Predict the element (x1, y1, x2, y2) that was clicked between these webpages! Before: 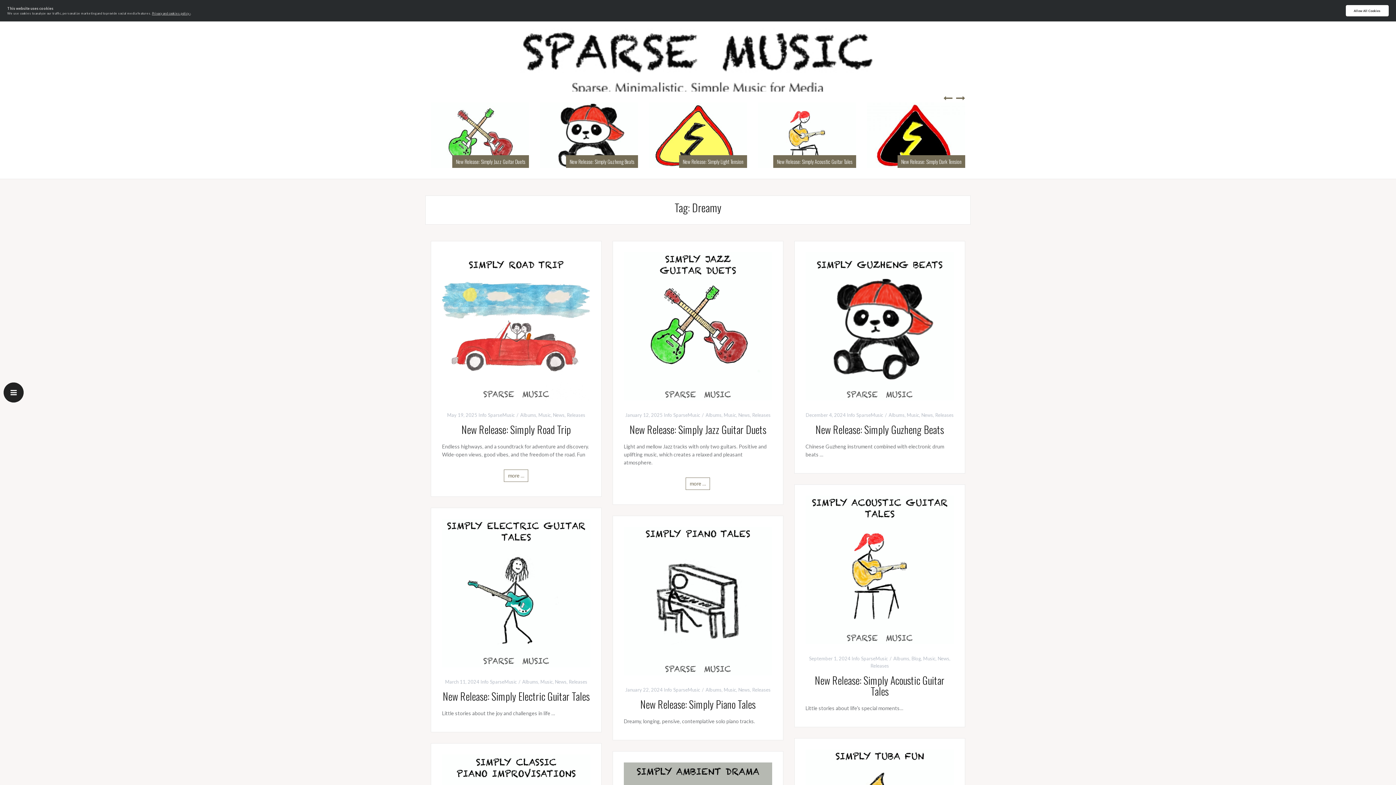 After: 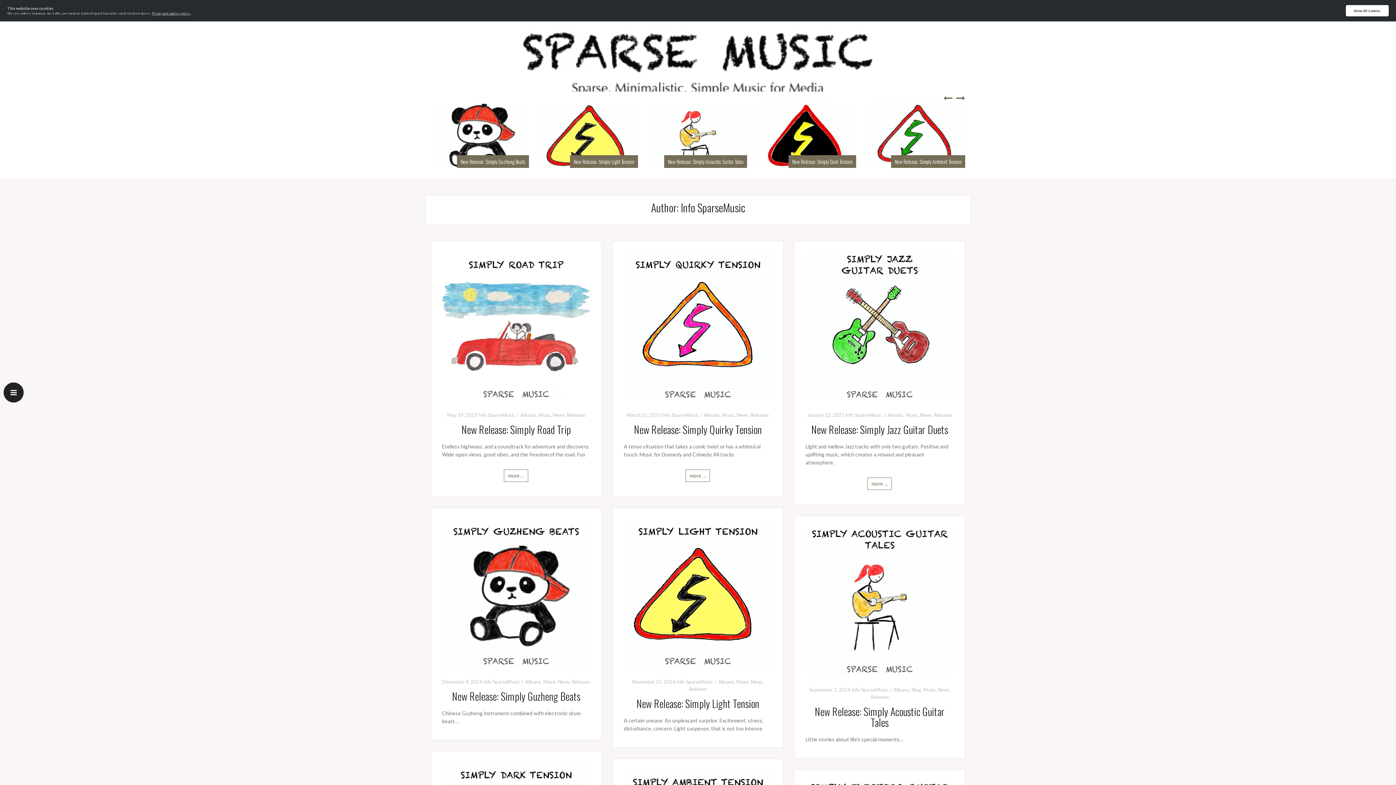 Action: label: Info SparseMusic bbox: (847, 412, 883, 418)